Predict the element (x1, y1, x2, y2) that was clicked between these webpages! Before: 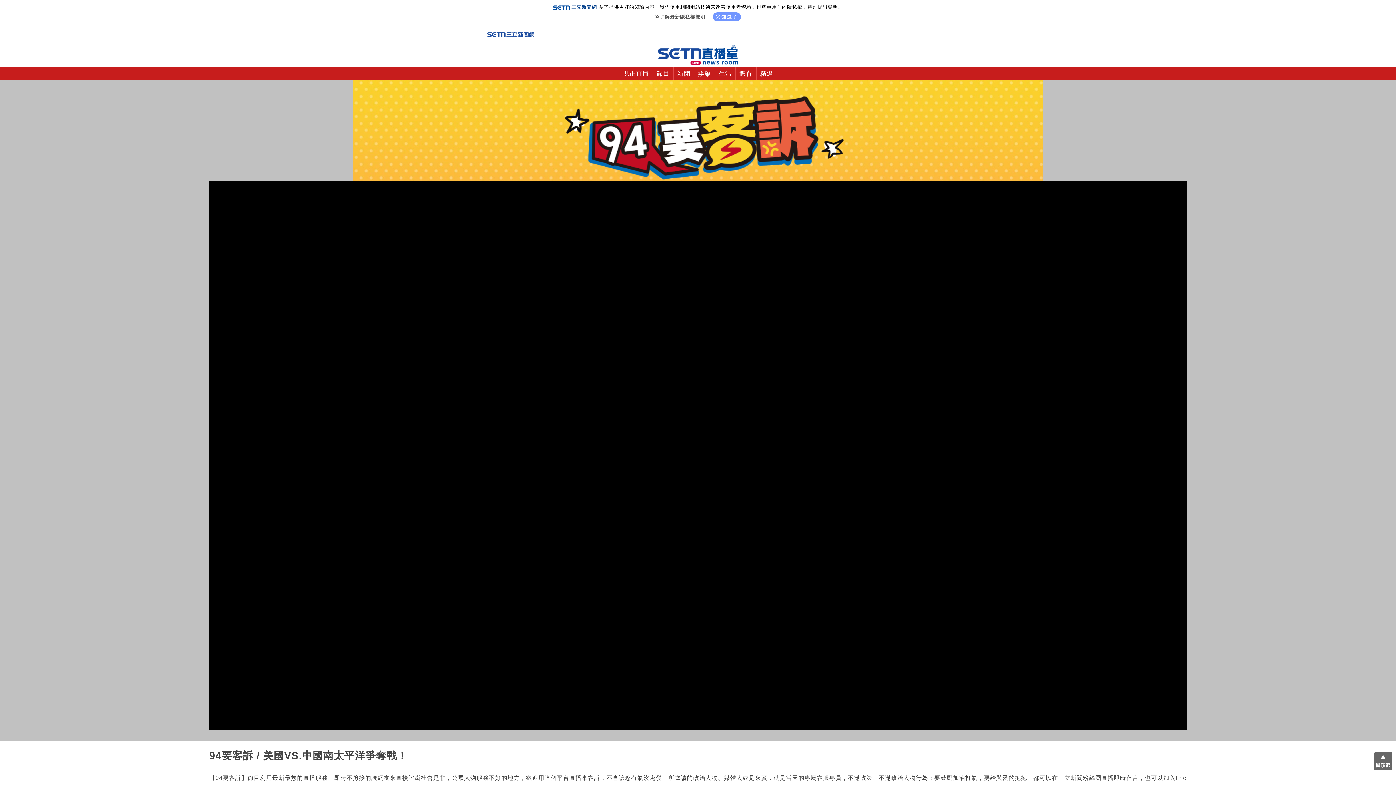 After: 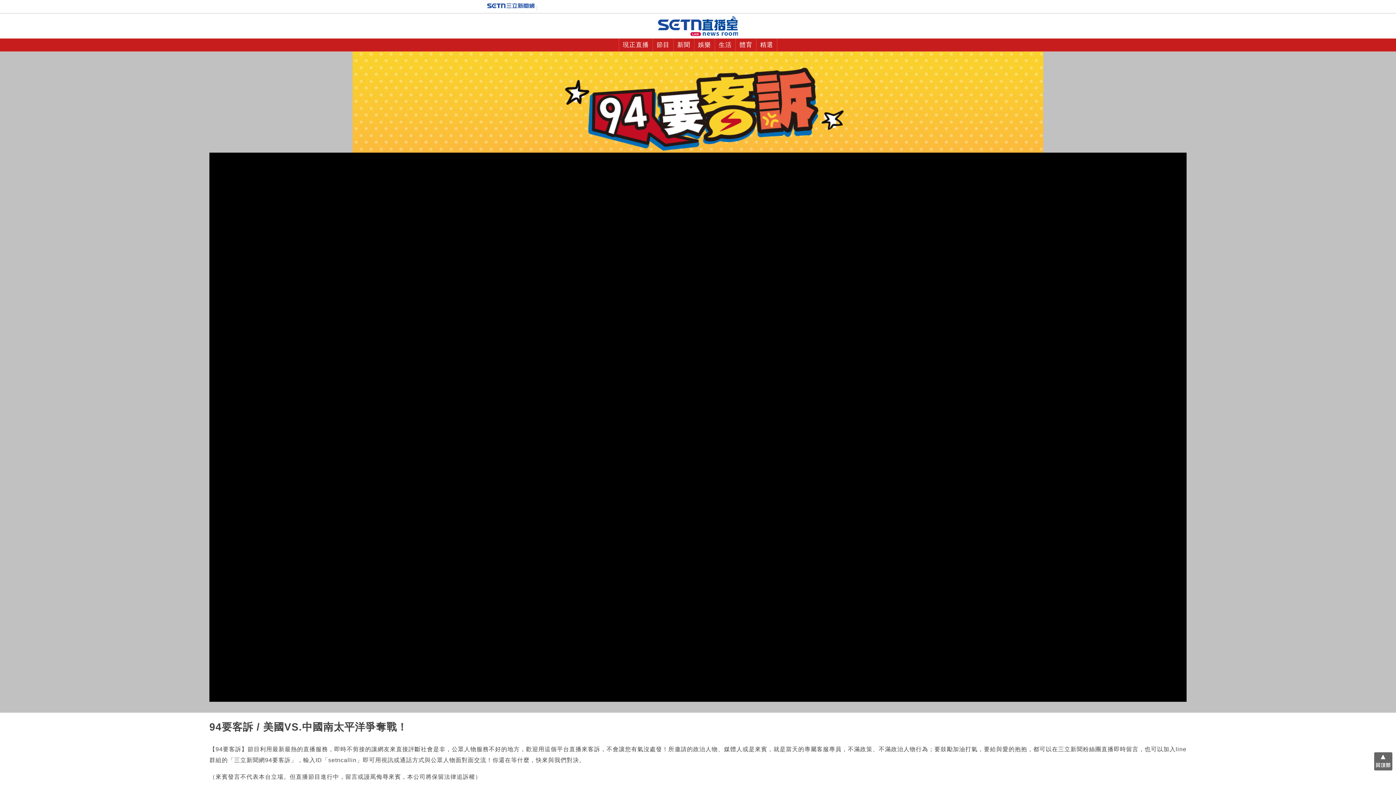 Action: label: 知道了 bbox: (712, 12, 740, 21)